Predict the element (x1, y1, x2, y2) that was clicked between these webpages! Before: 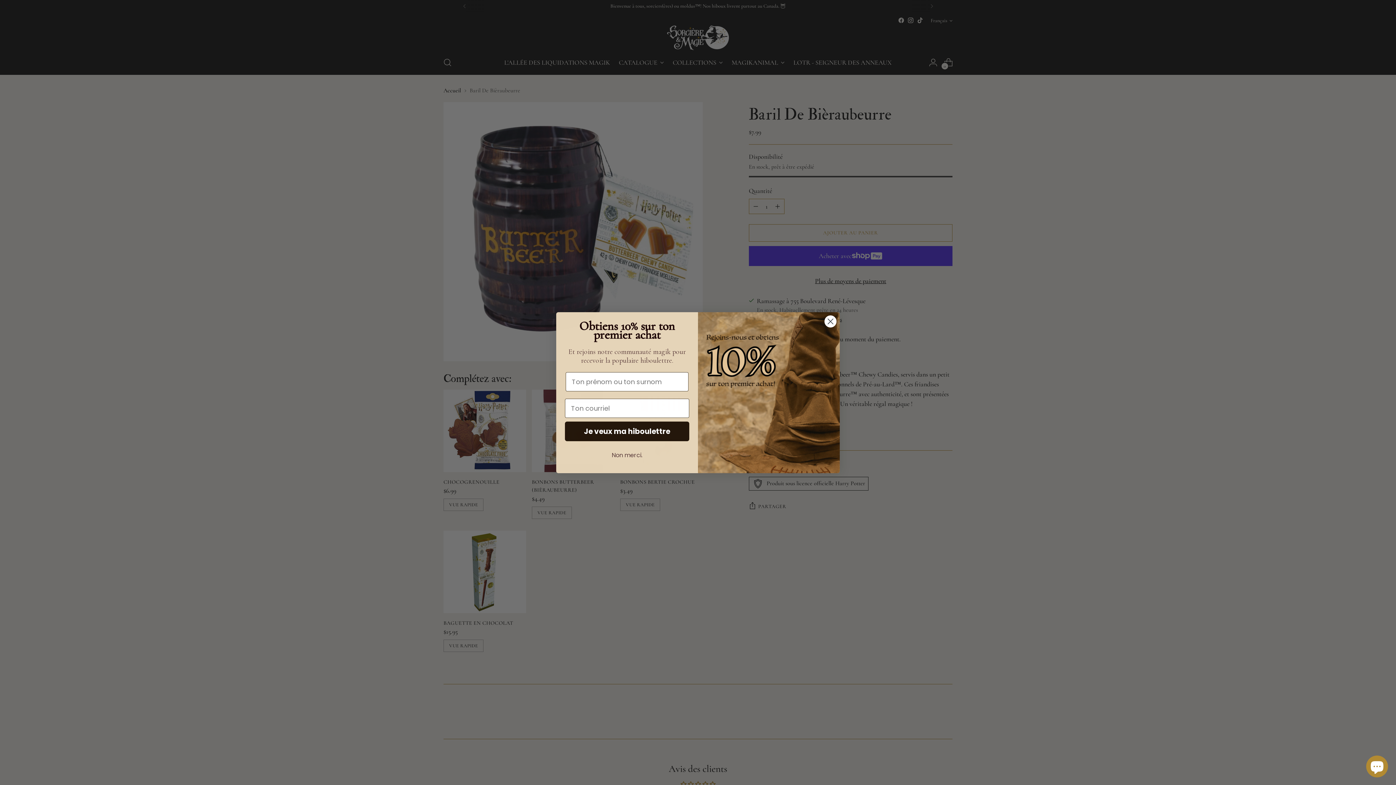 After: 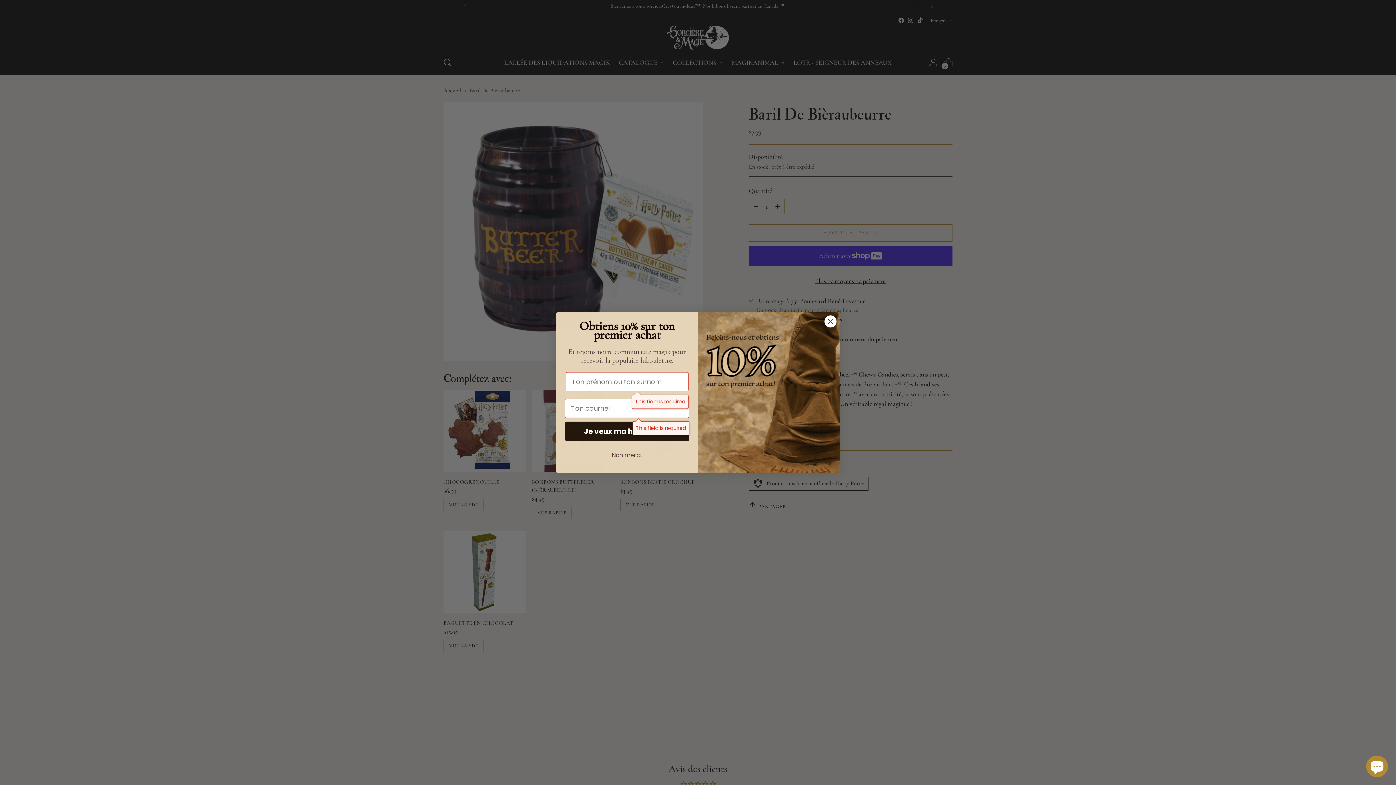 Action: bbox: (565, 421, 689, 441) label: Je veux ma hiboulettre